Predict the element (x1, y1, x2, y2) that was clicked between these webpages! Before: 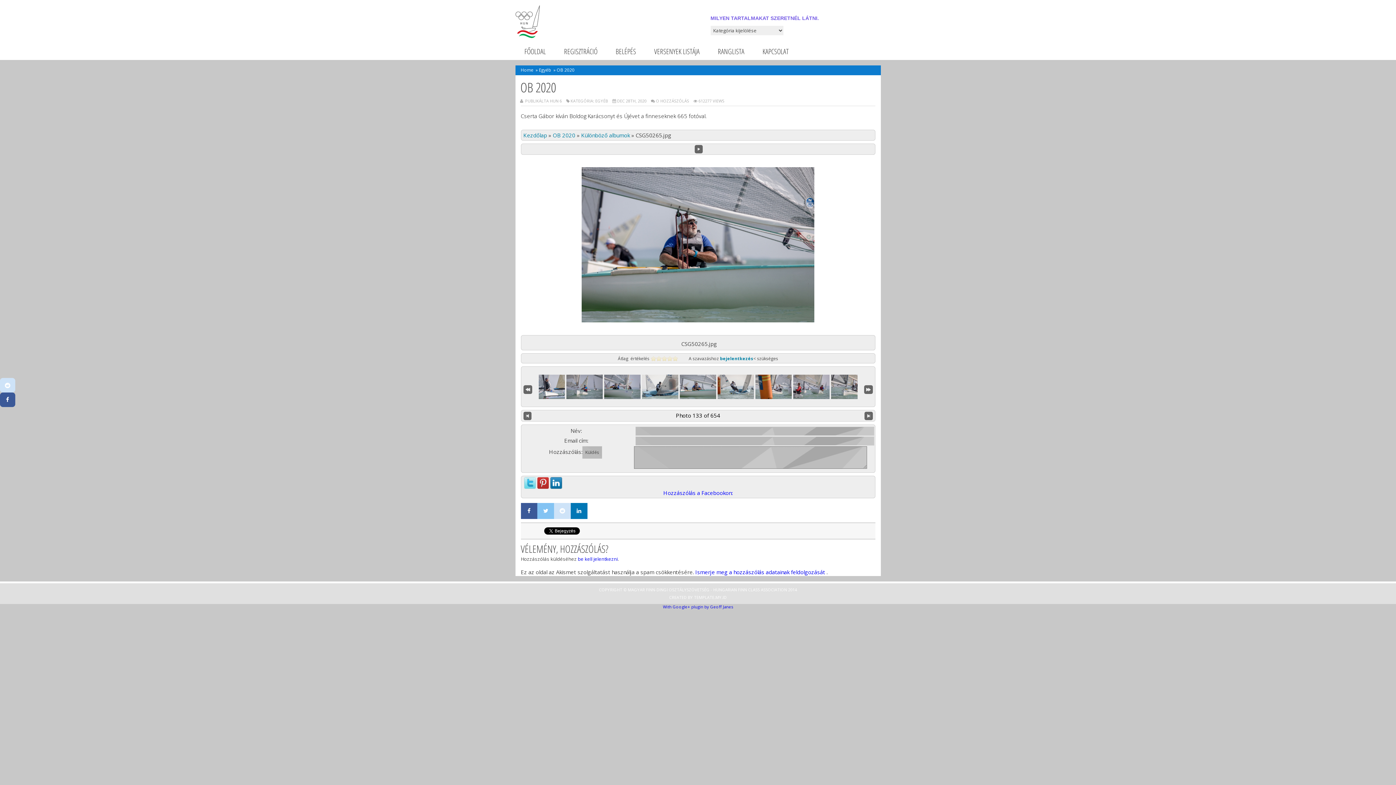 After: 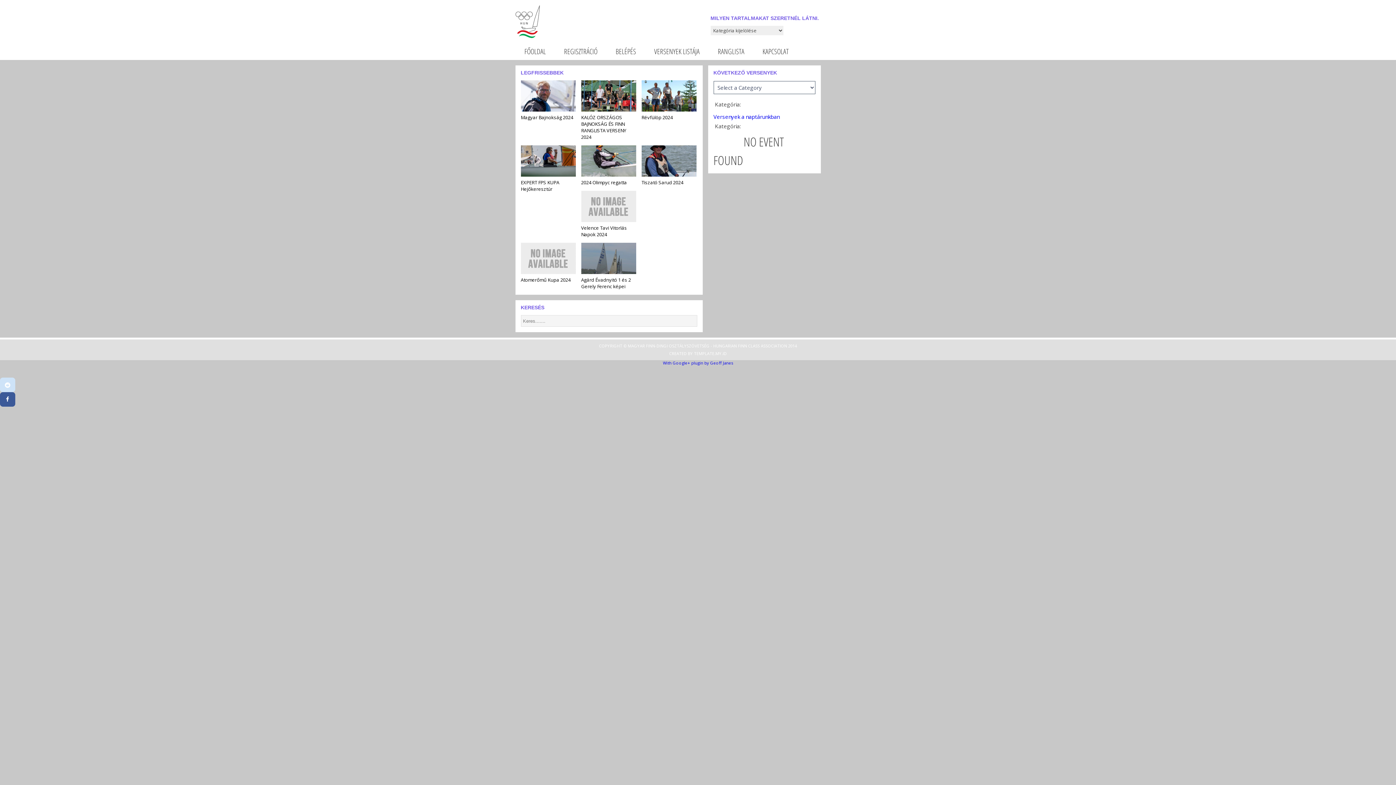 Action: bbox: (523, 131, 547, 138) label: Kezdőlap